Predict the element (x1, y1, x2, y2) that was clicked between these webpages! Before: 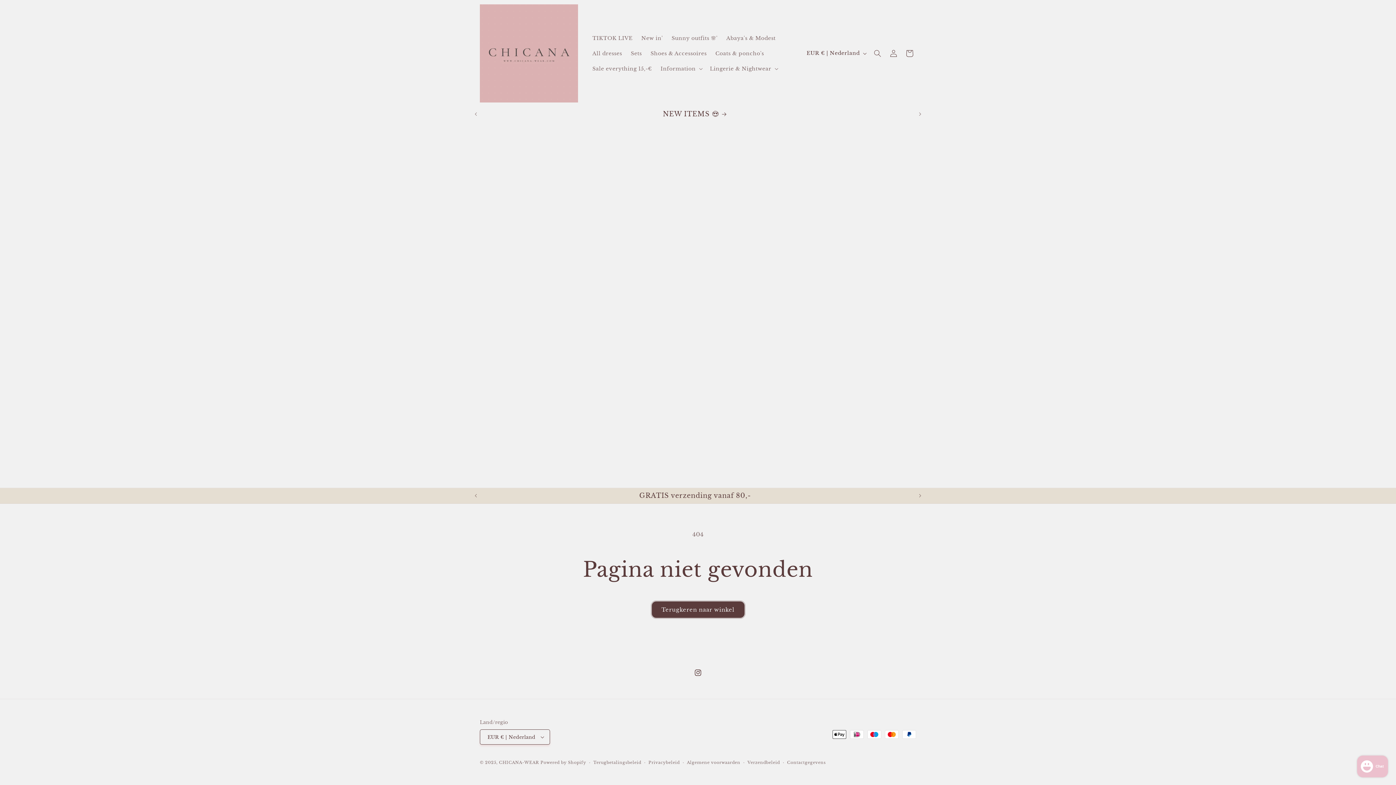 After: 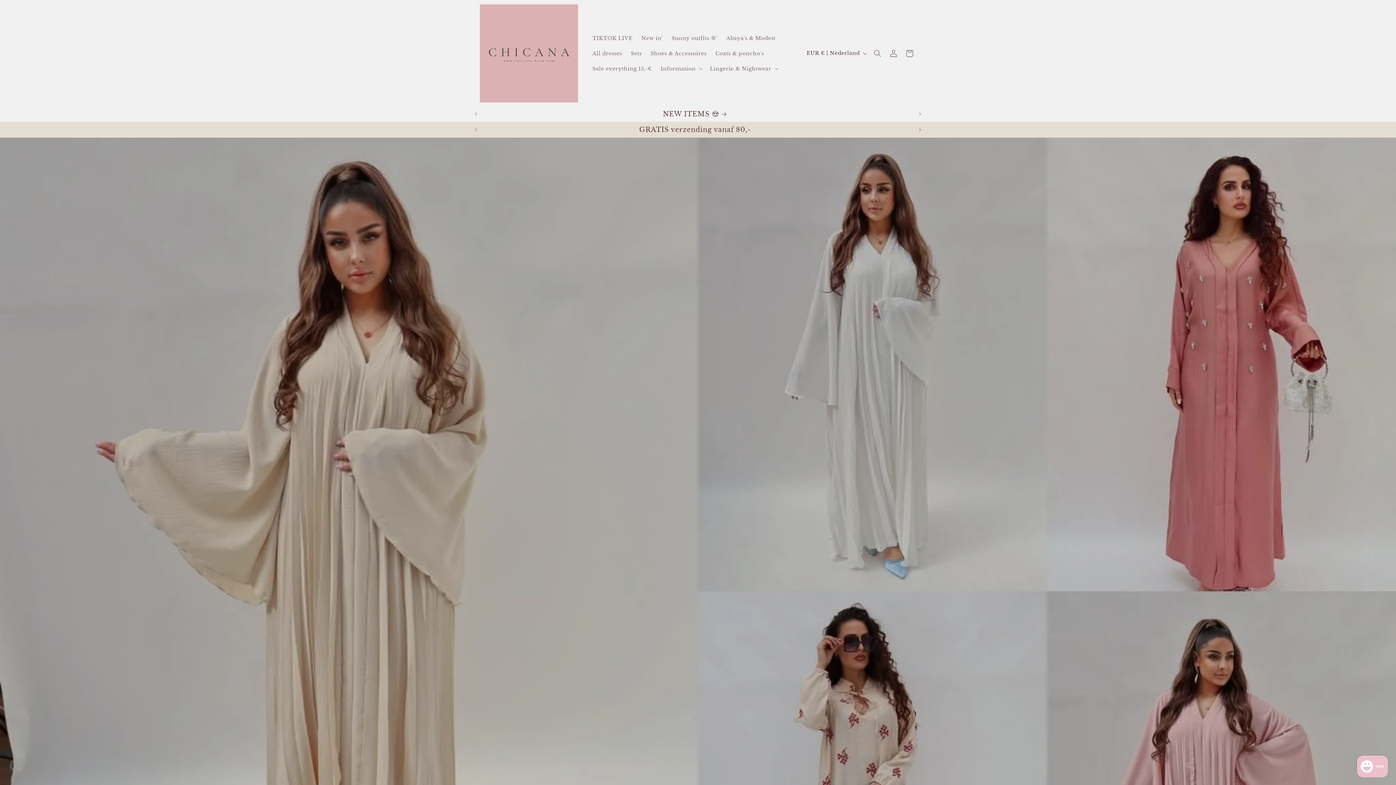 Action: bbox: (650, 600, 745, 619) label: Terugkeren naar winkel